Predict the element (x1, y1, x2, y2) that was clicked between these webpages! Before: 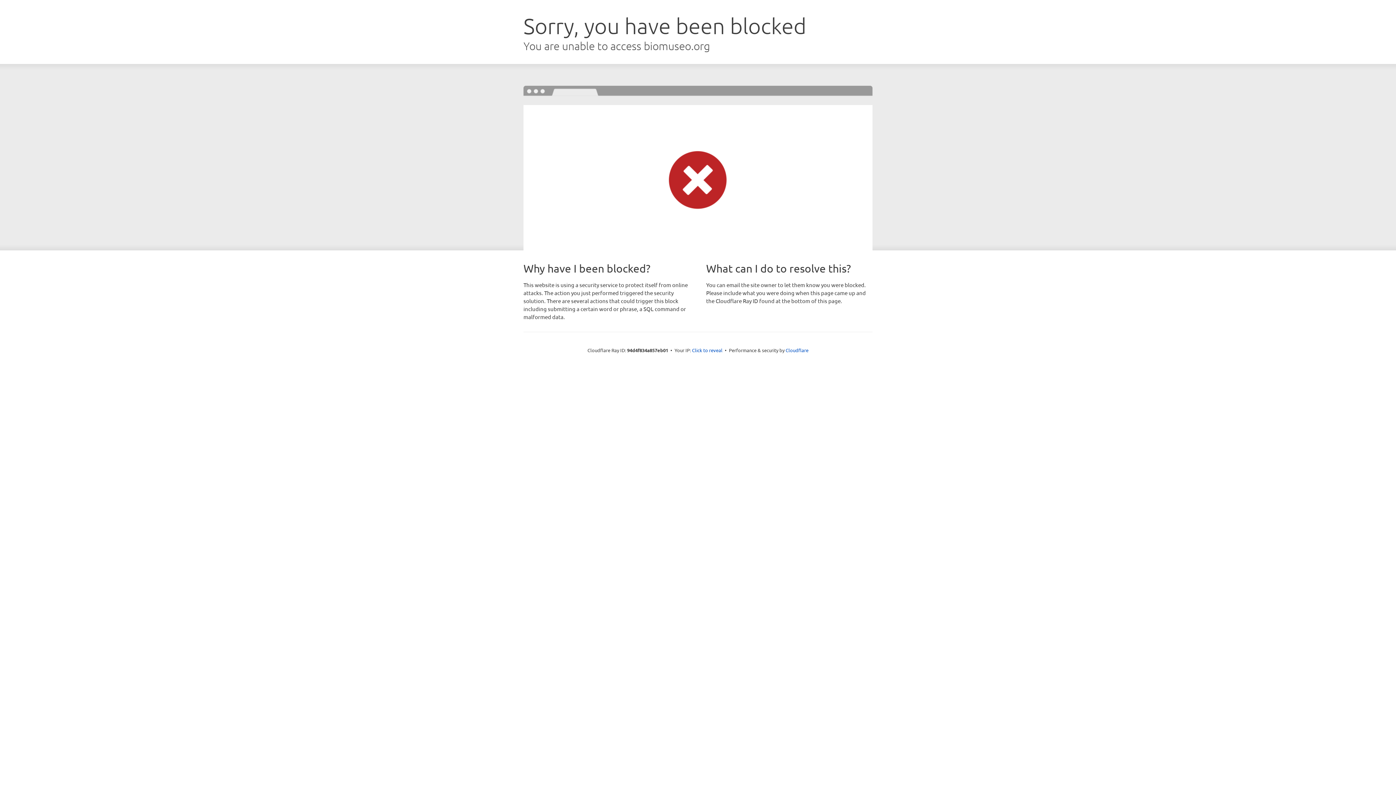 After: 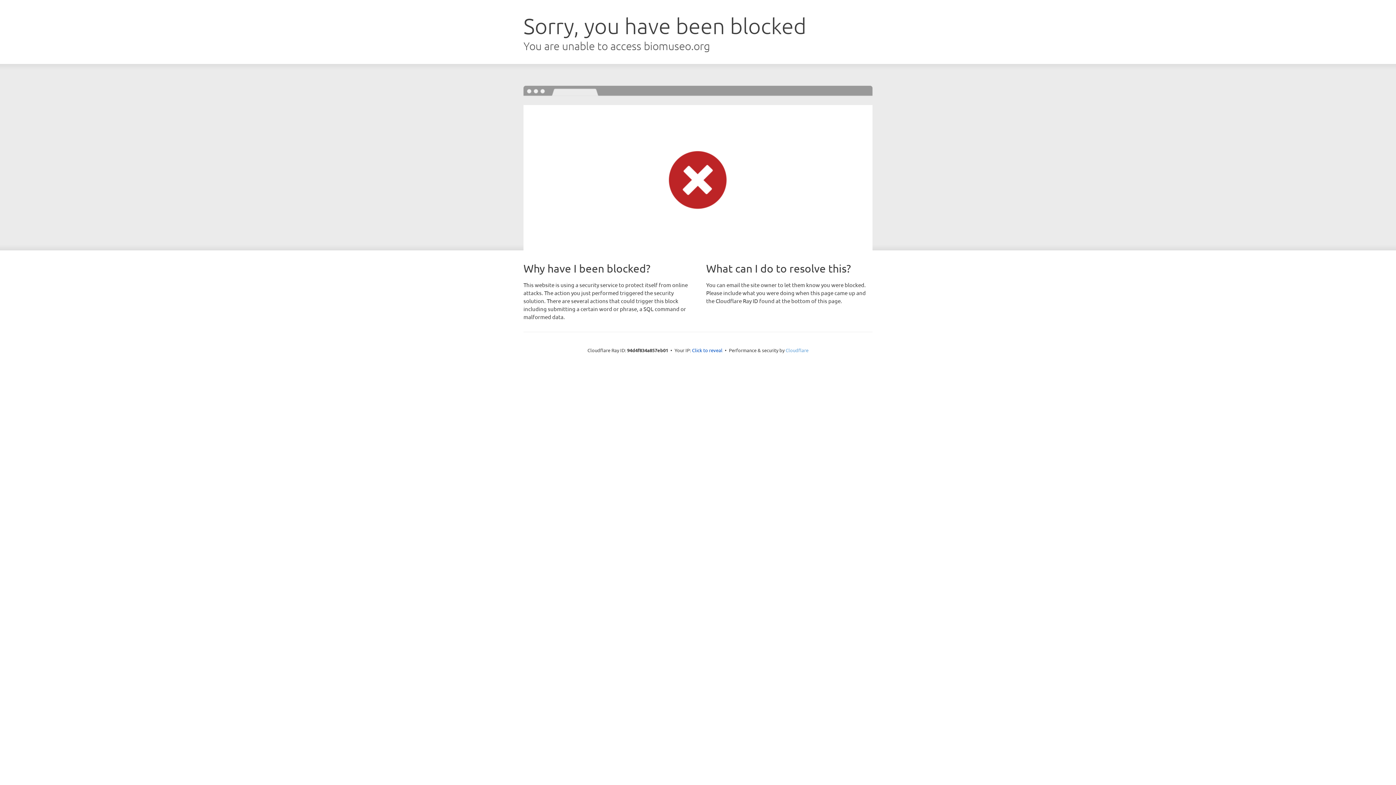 Action: label: Cloudflare bbox: (785, 347, 808, 353)